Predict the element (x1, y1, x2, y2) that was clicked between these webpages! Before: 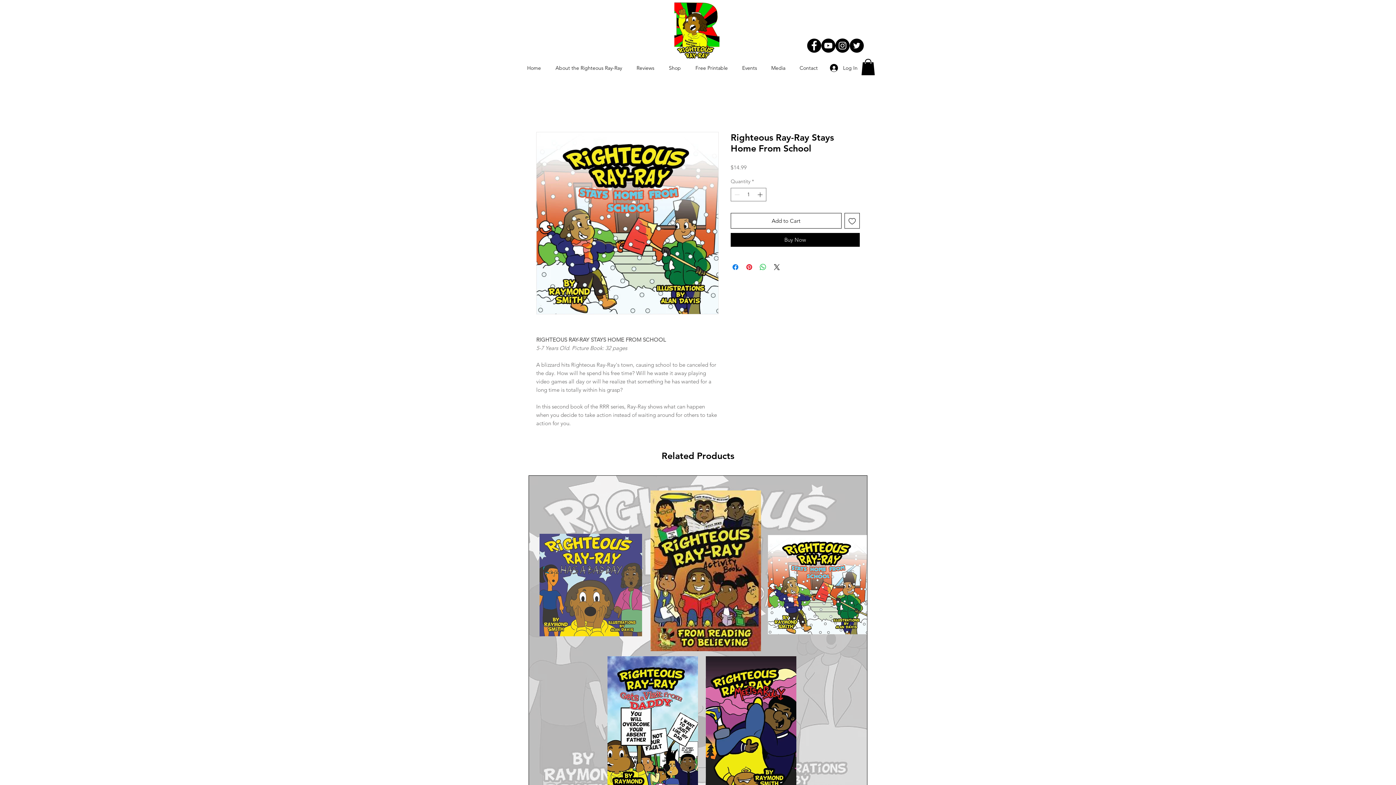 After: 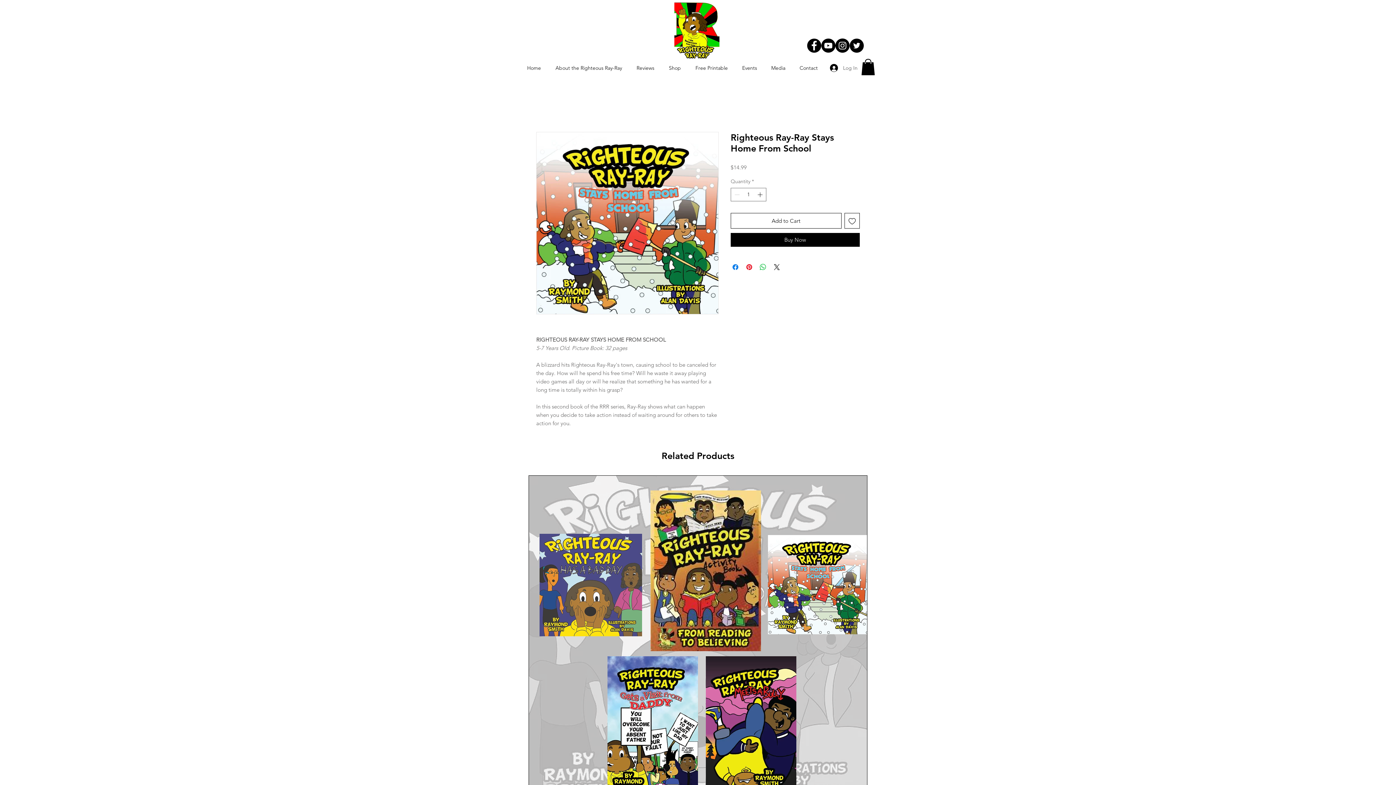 Action: bbox: (825, 61, 853, 74) label: Log In